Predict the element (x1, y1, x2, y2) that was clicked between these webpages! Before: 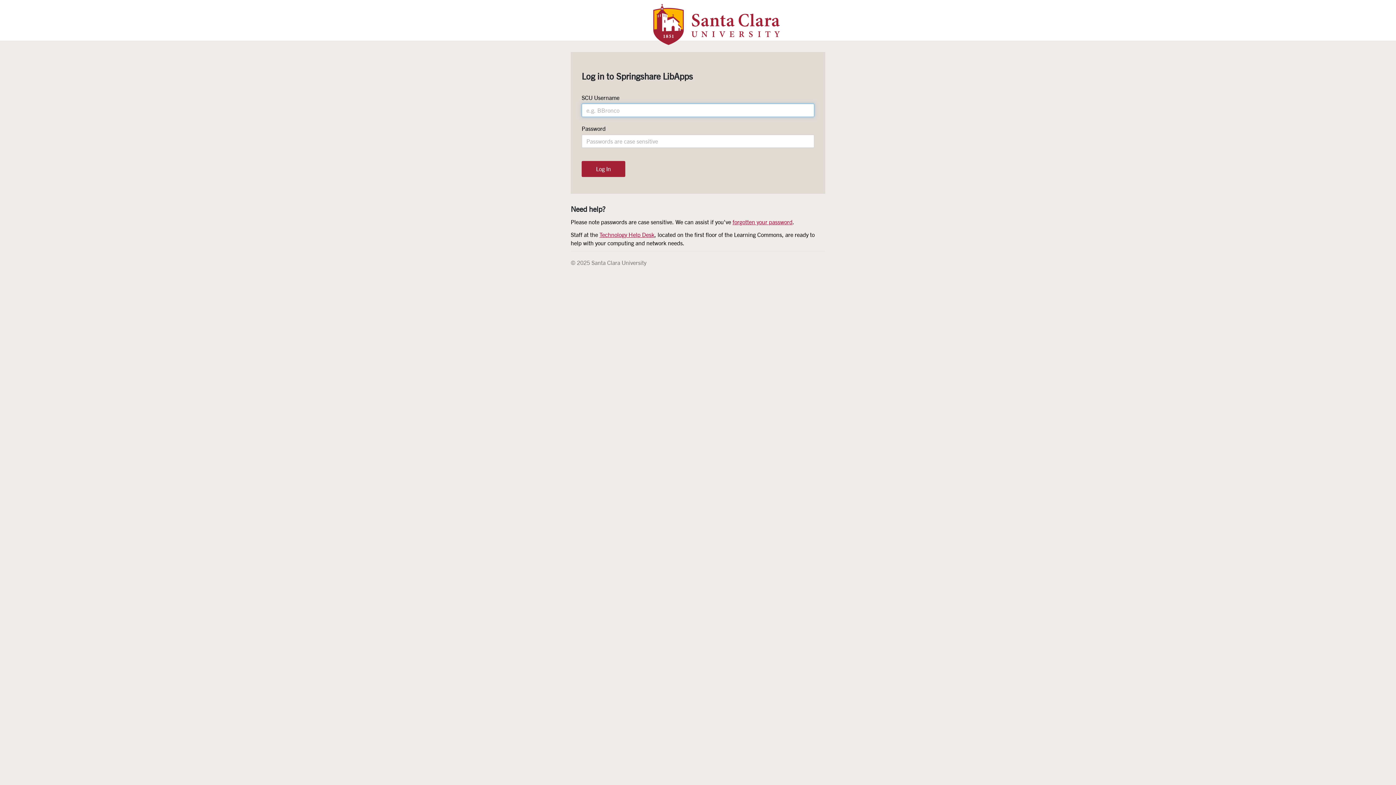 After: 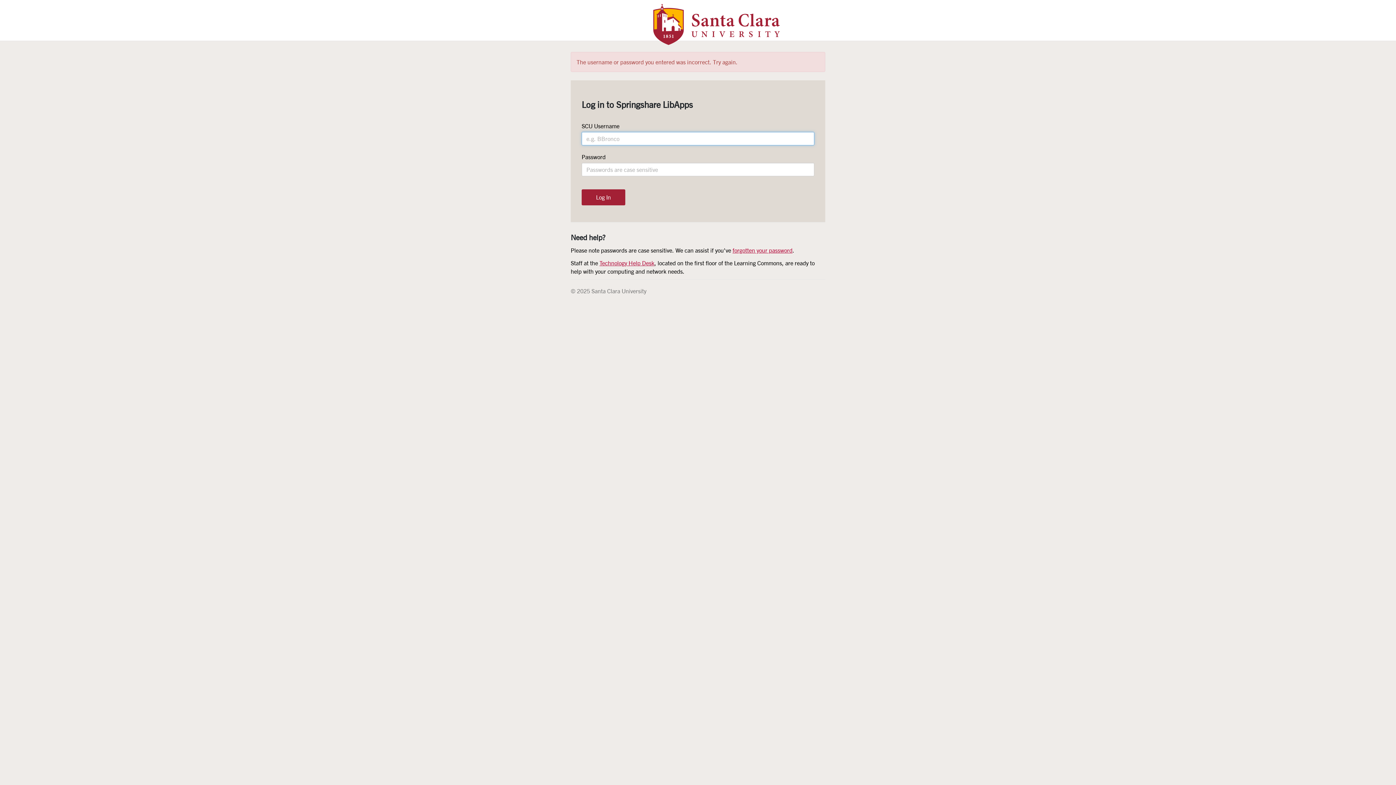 Action: label: Log In bbox: (581, 160, 625, 176)